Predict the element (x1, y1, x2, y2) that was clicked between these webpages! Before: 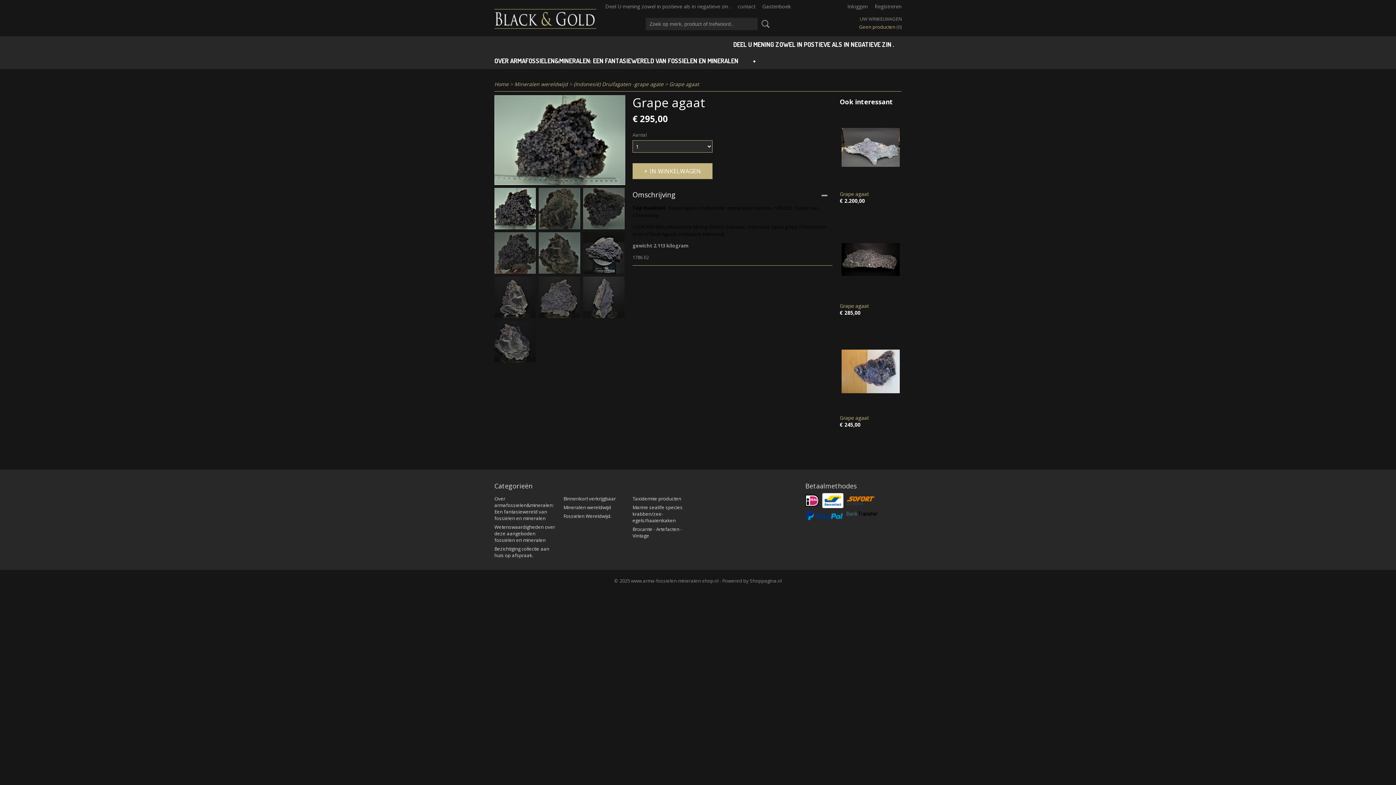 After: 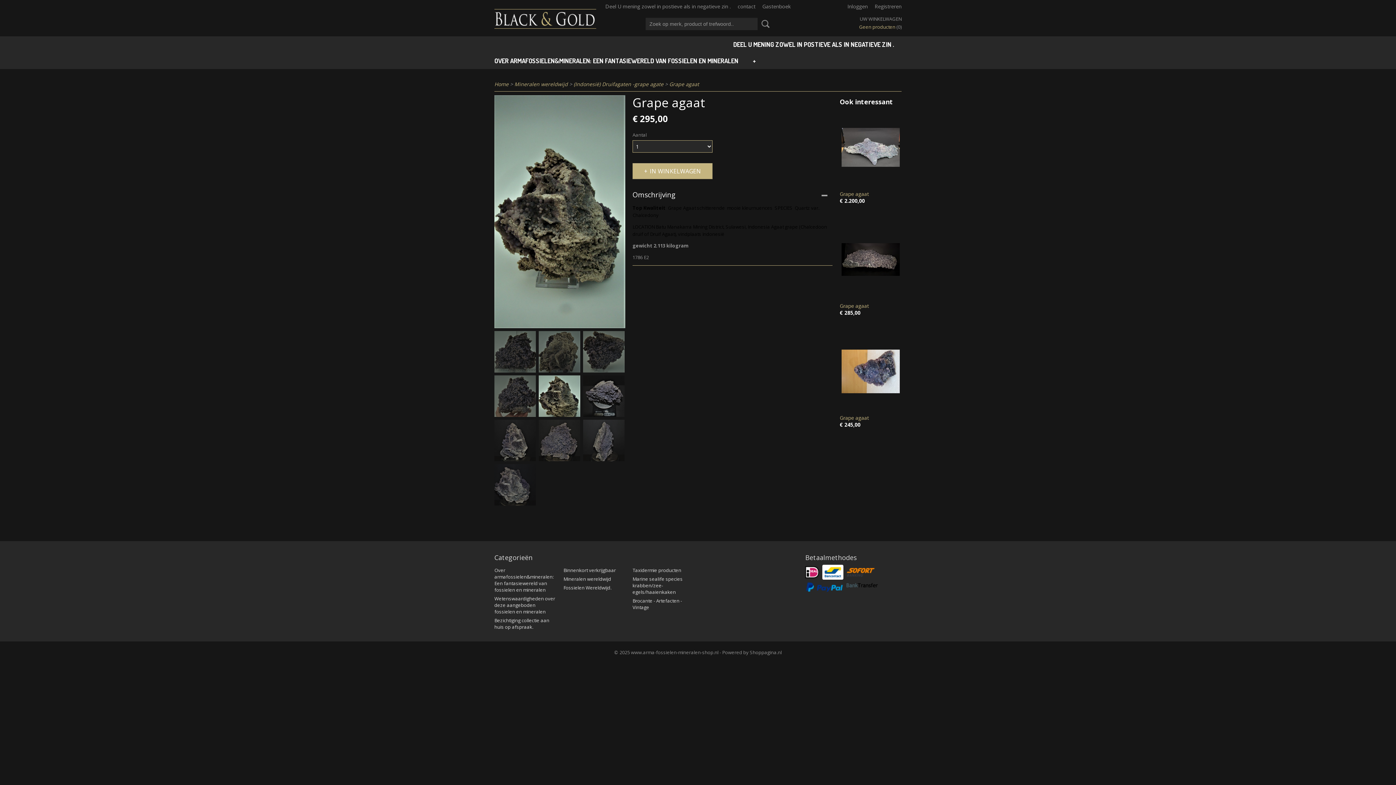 Action: bbox: (538, 232, 580, 273)